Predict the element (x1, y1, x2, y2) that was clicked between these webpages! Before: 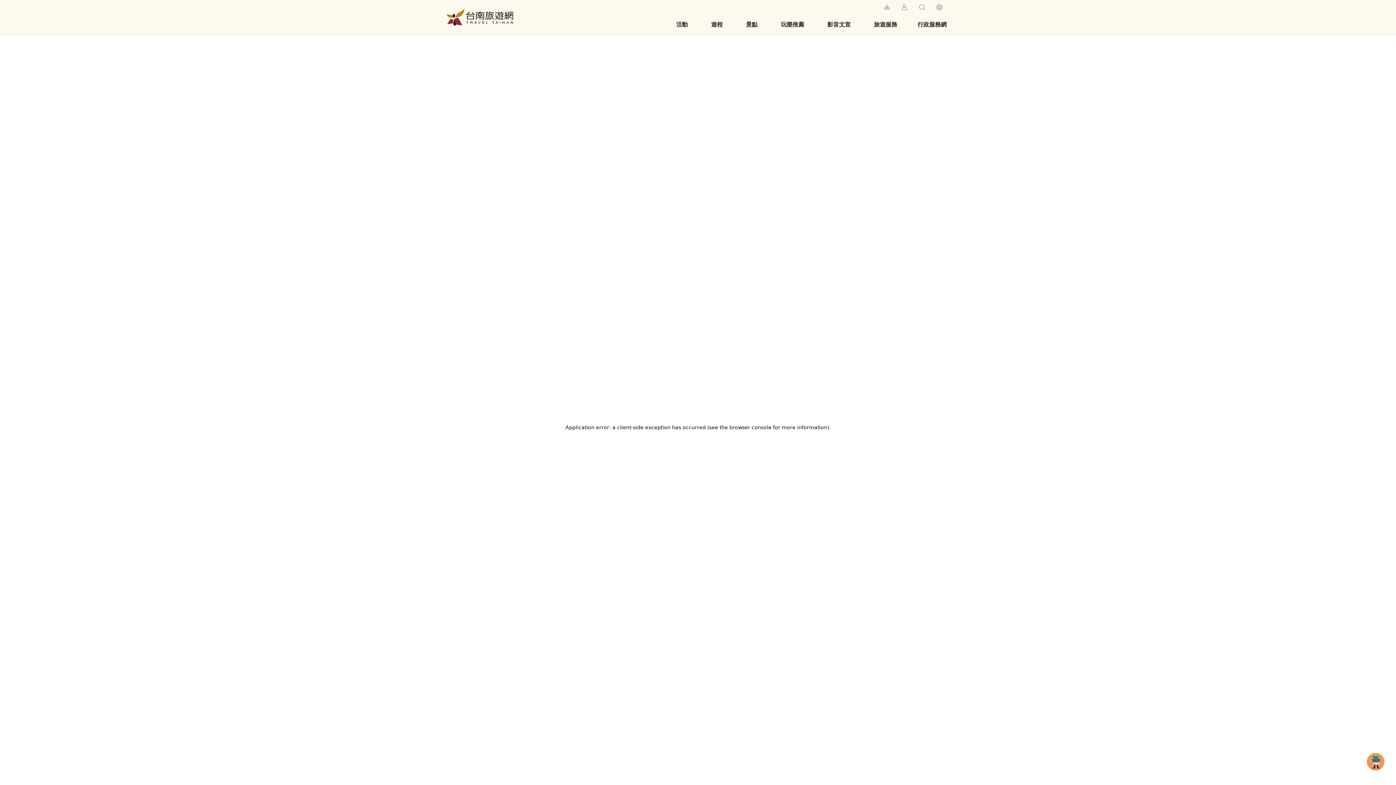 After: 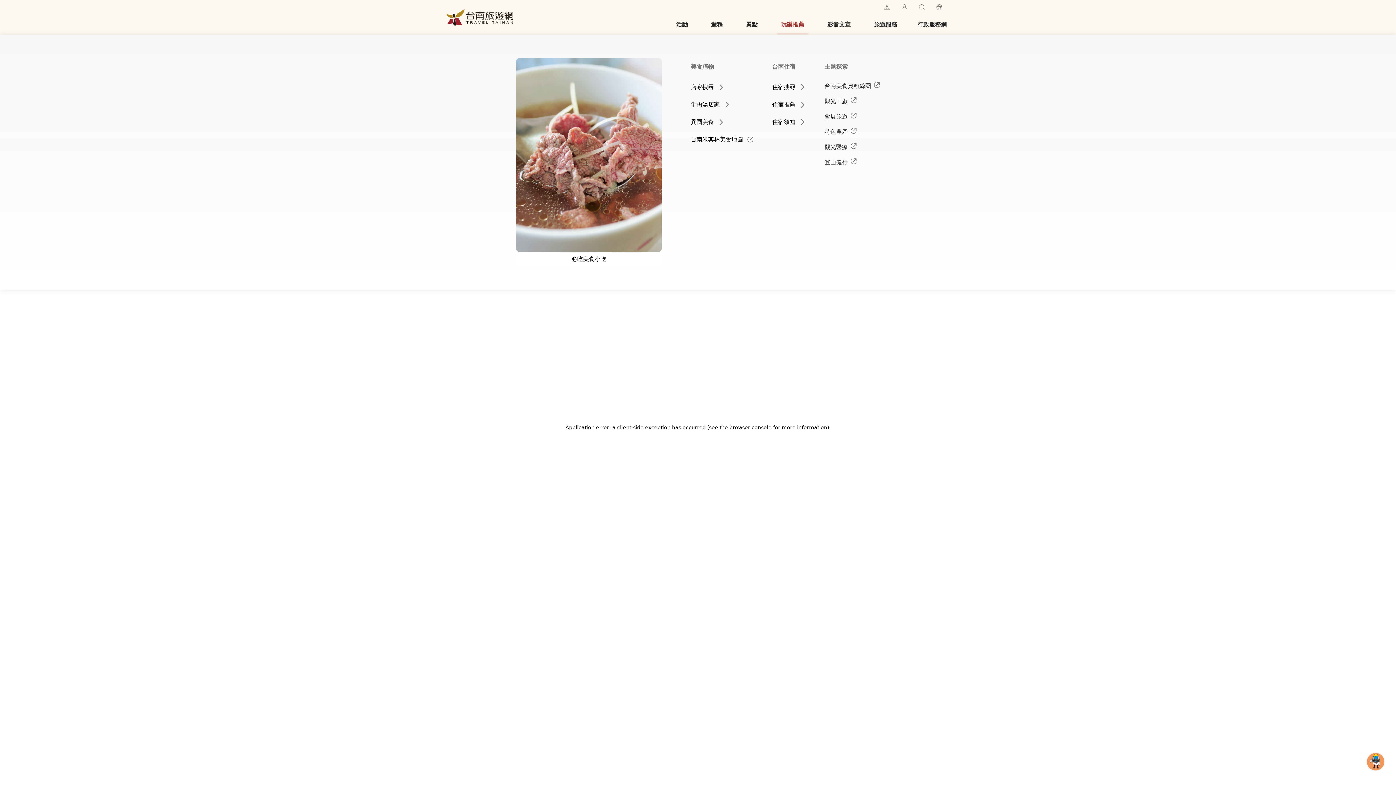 Action: label: 玩樂推薦 bbox: (772, 14, 813, 34)